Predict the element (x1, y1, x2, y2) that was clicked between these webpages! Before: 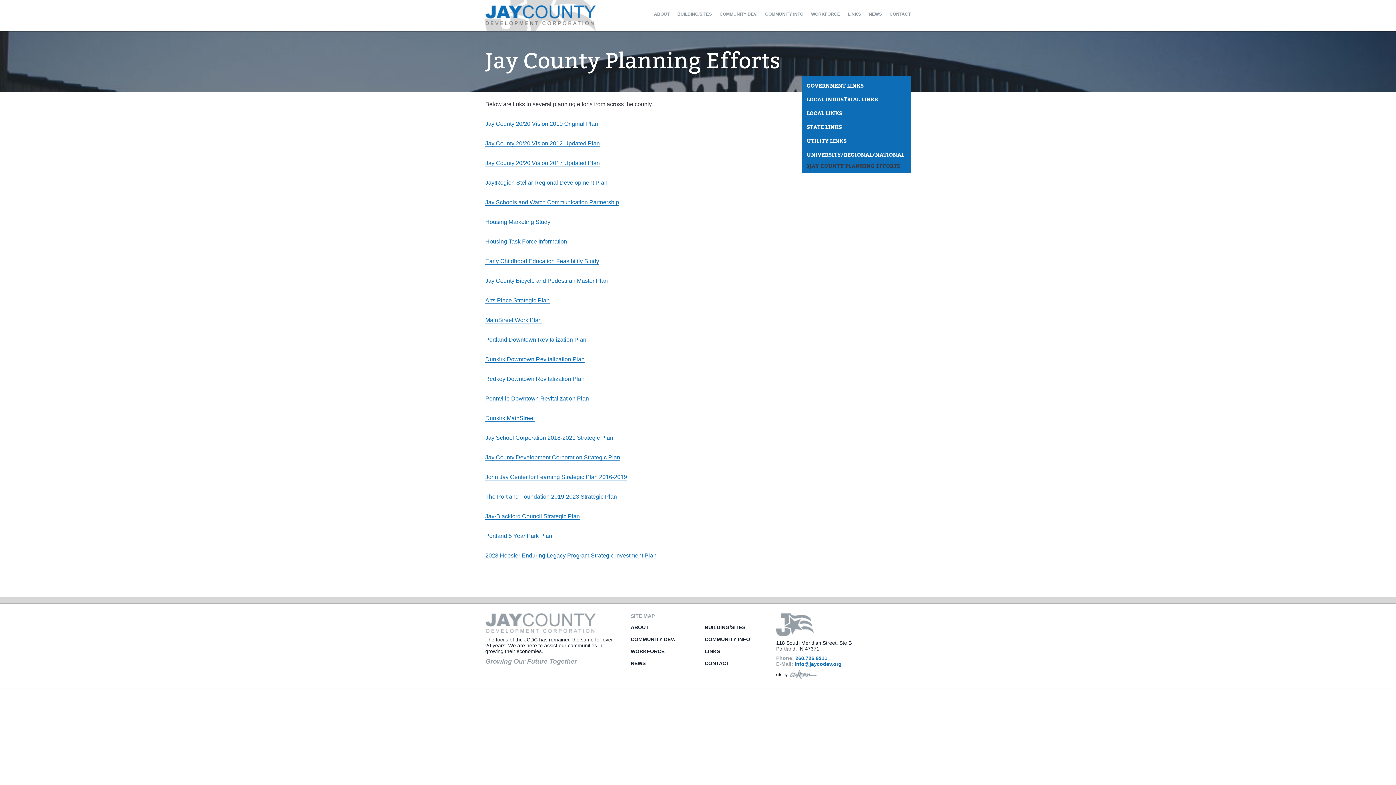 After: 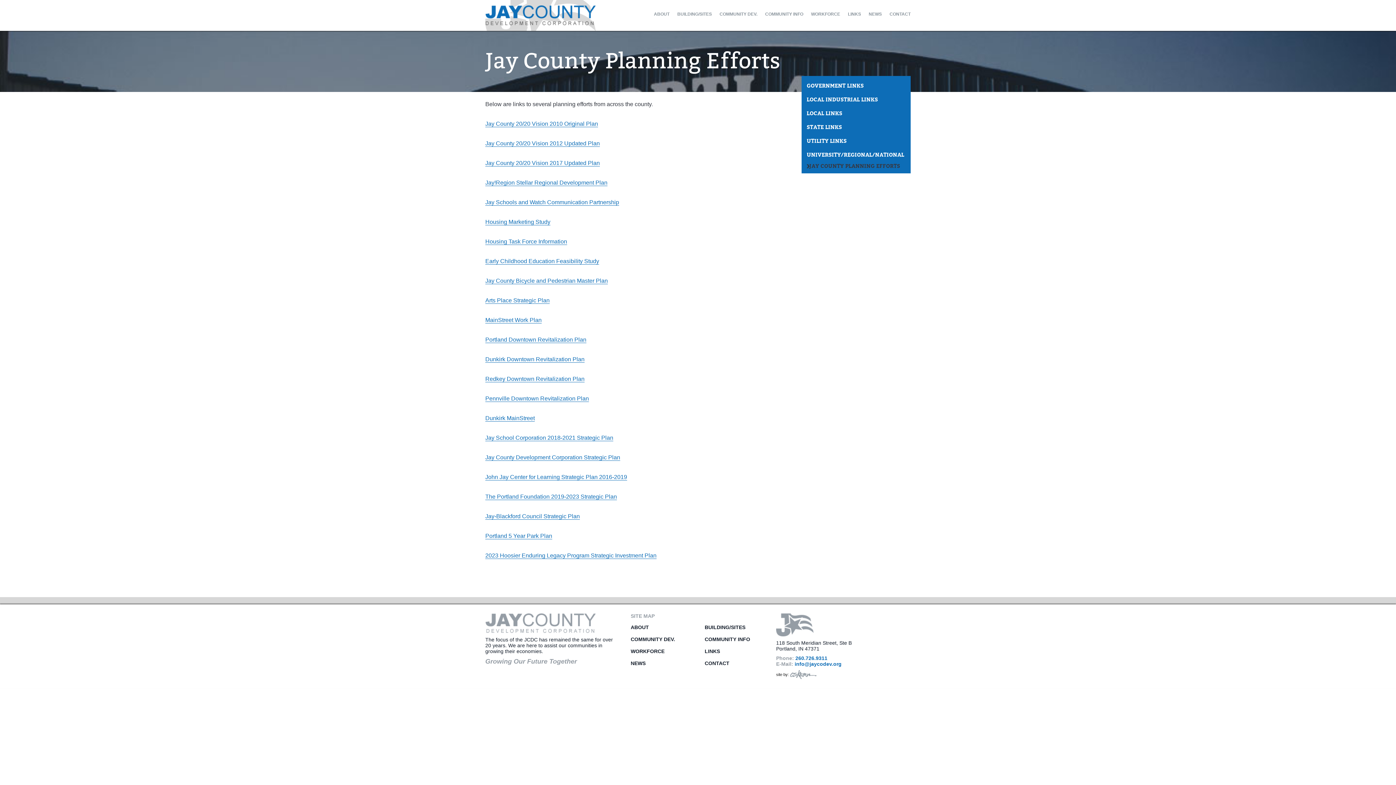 Action: label: Portland Downtown Revitalization Plan bbox: (485, 336, 586, 343)